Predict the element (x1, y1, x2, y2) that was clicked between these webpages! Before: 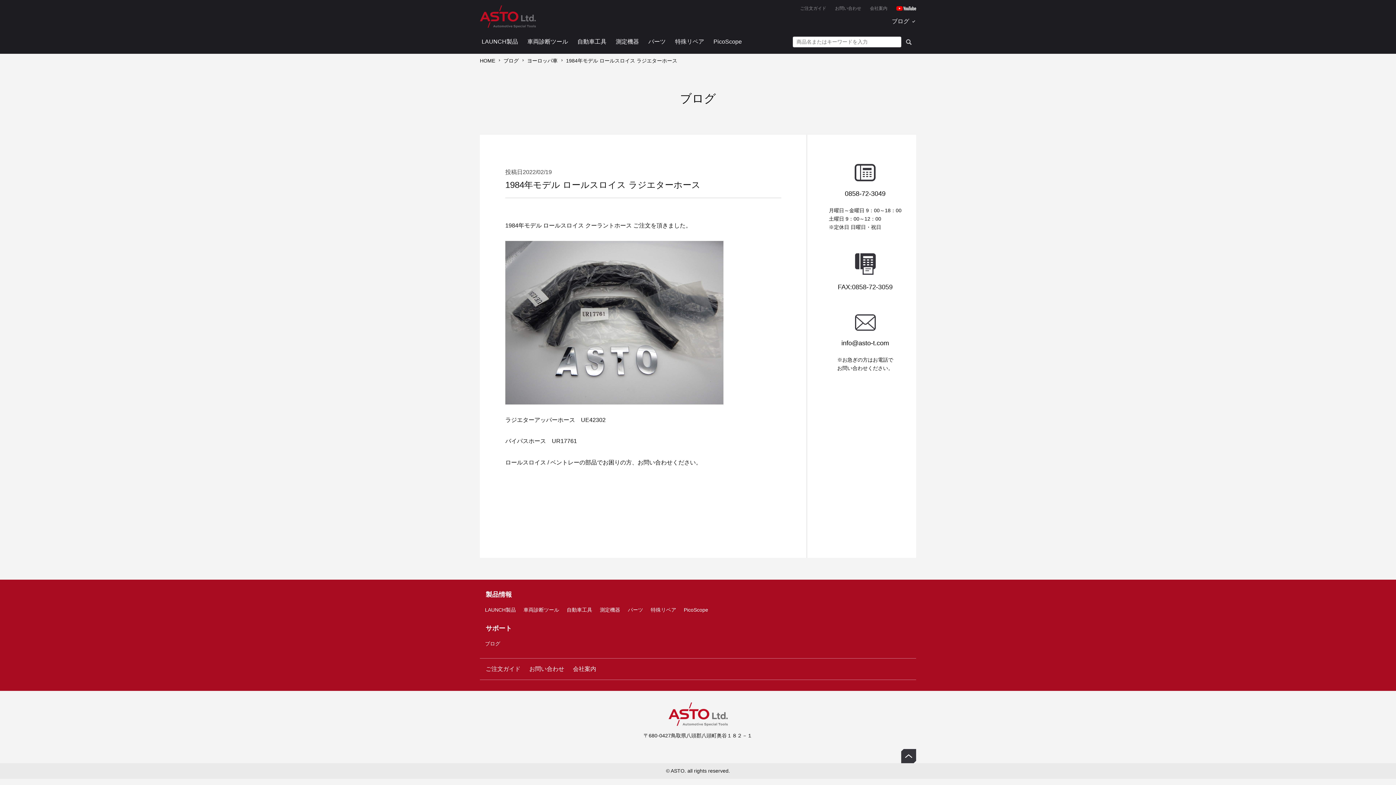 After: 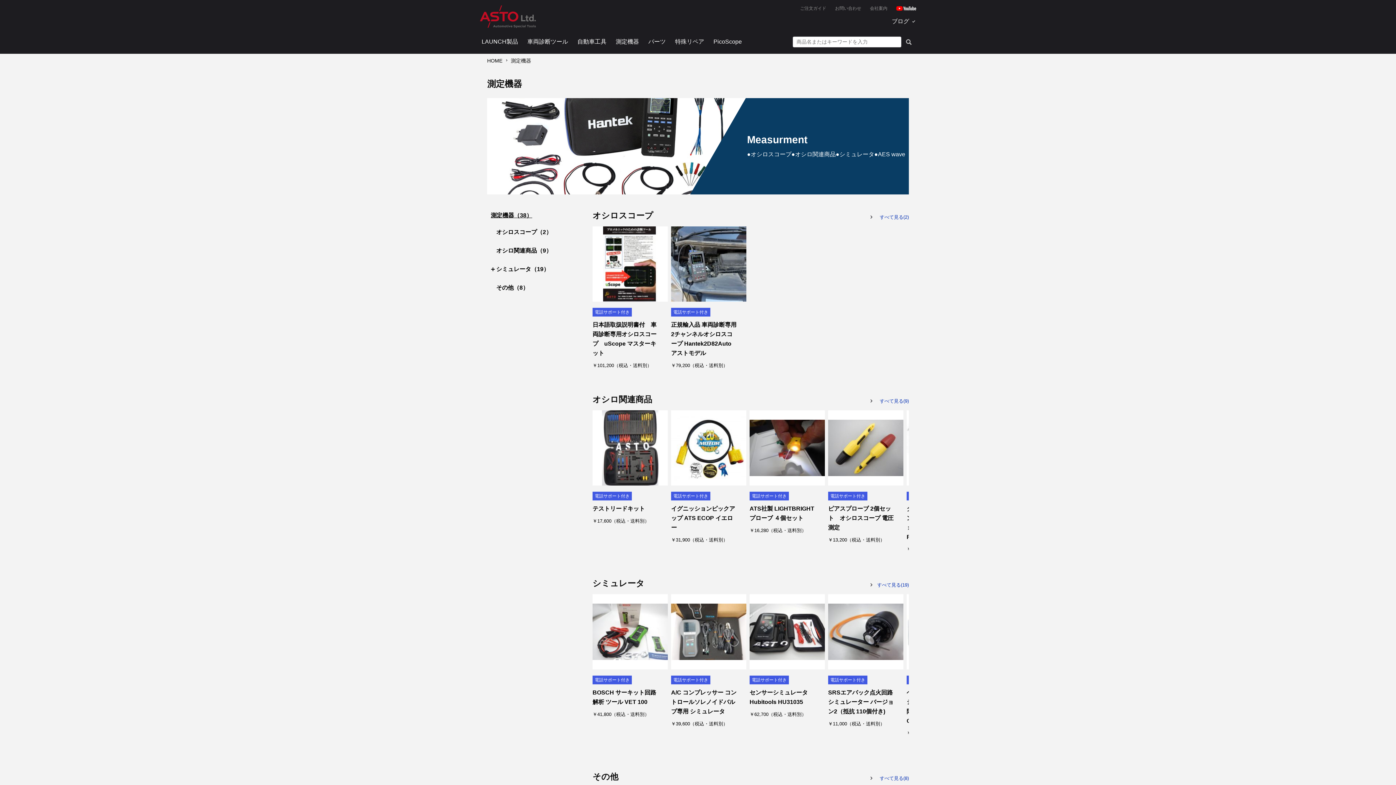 Action: bbox: (600, 607, 620, 613) label: 測定機器